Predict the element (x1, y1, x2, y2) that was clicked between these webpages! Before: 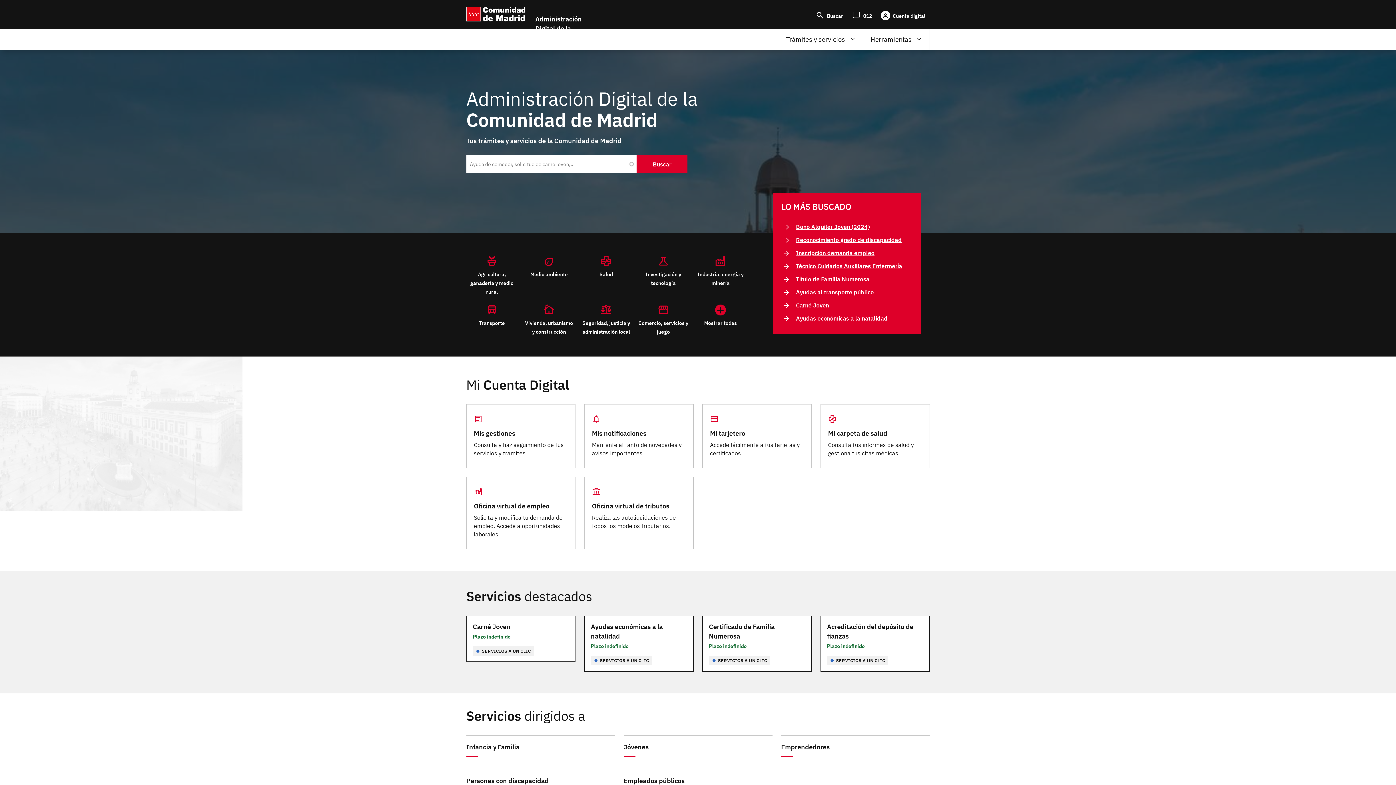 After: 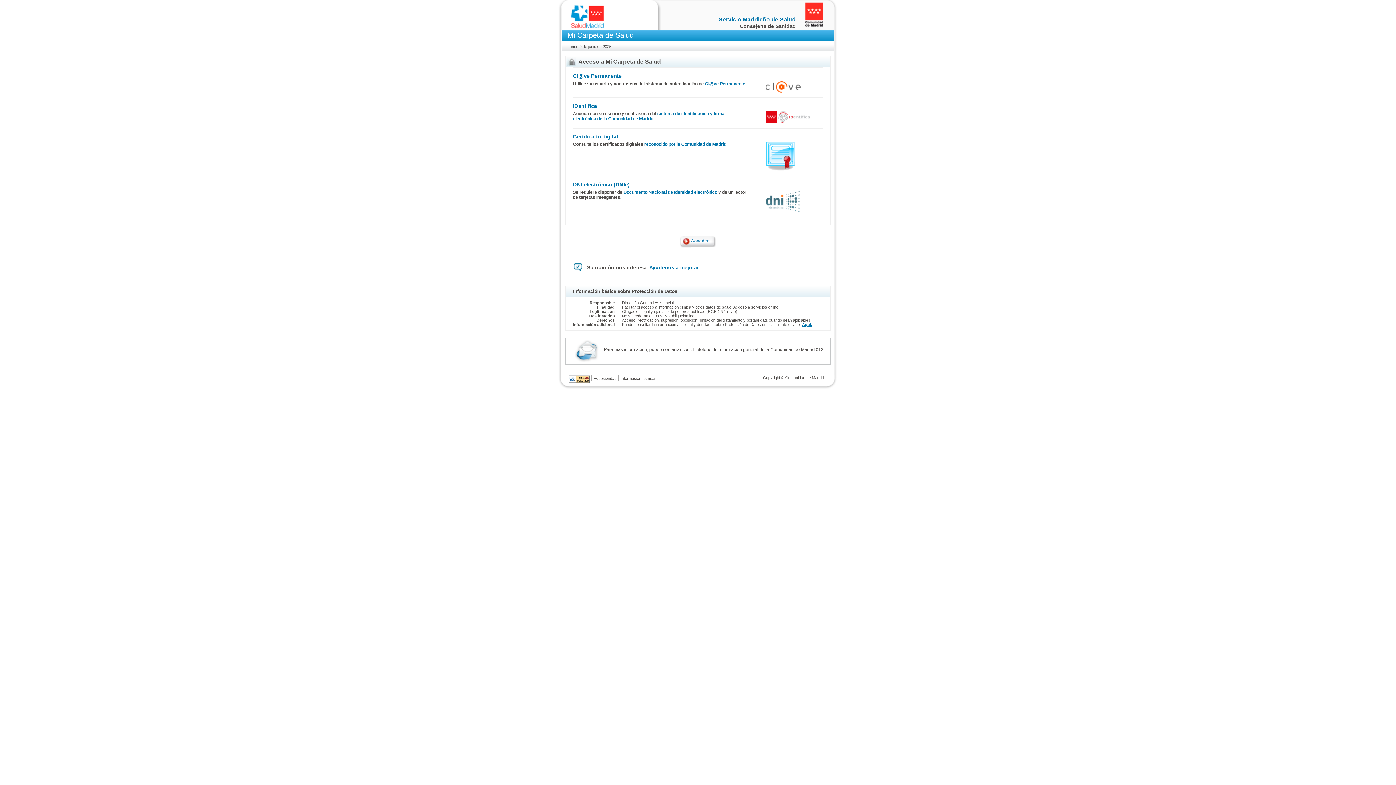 Action: label: Mi carpeta de salud bbox: (828, 429, 922, 438)